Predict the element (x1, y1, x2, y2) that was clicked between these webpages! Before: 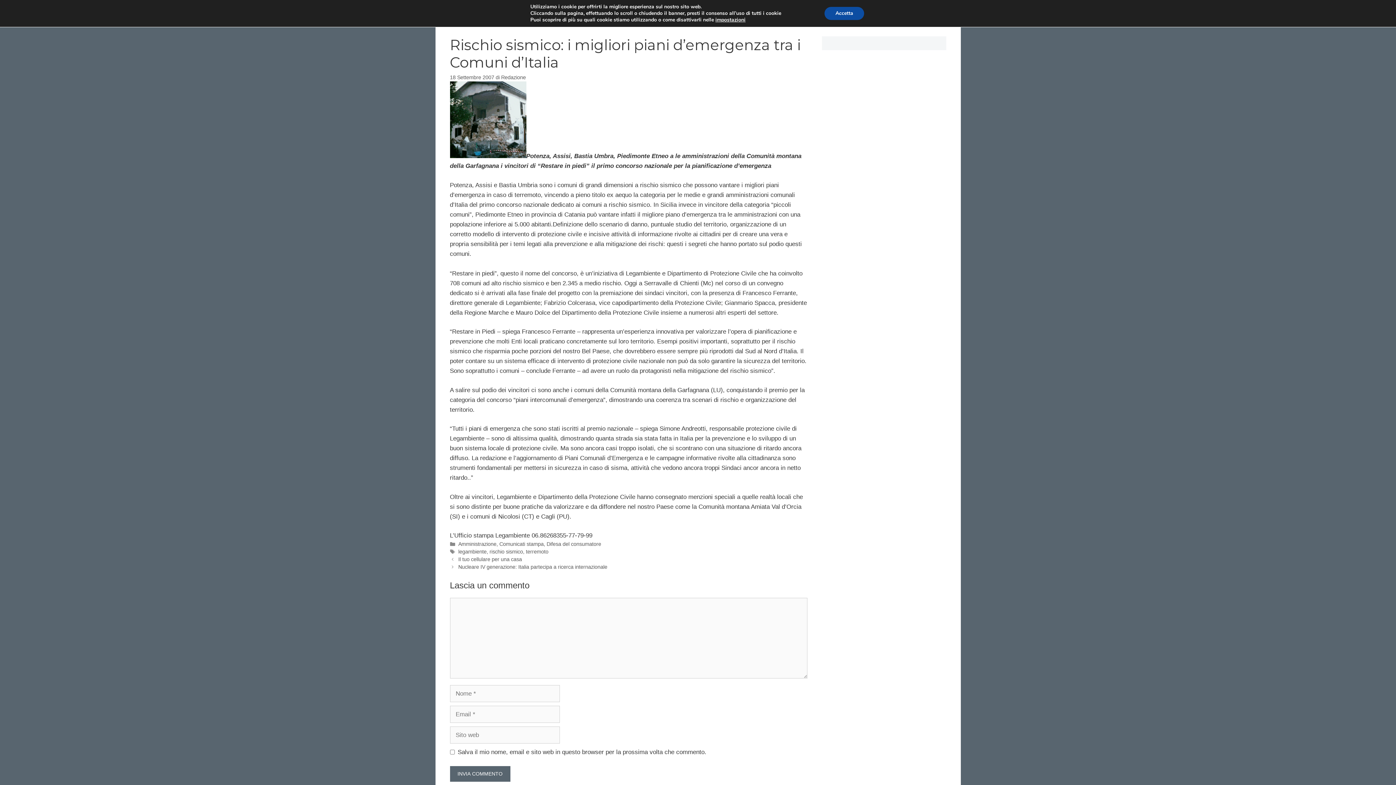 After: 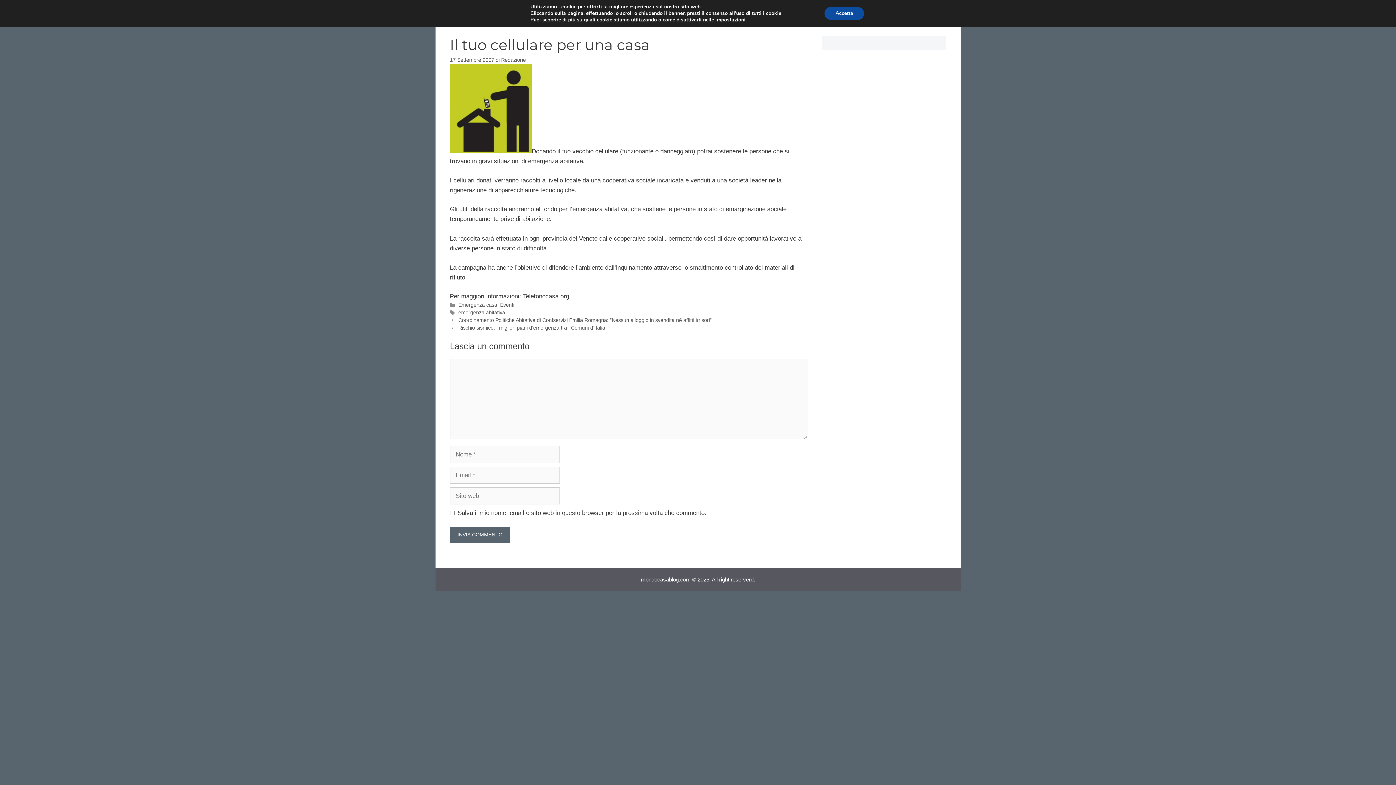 Action: label: Il tuo cellulare per una casa bbox: (458, 556, 522, 562)